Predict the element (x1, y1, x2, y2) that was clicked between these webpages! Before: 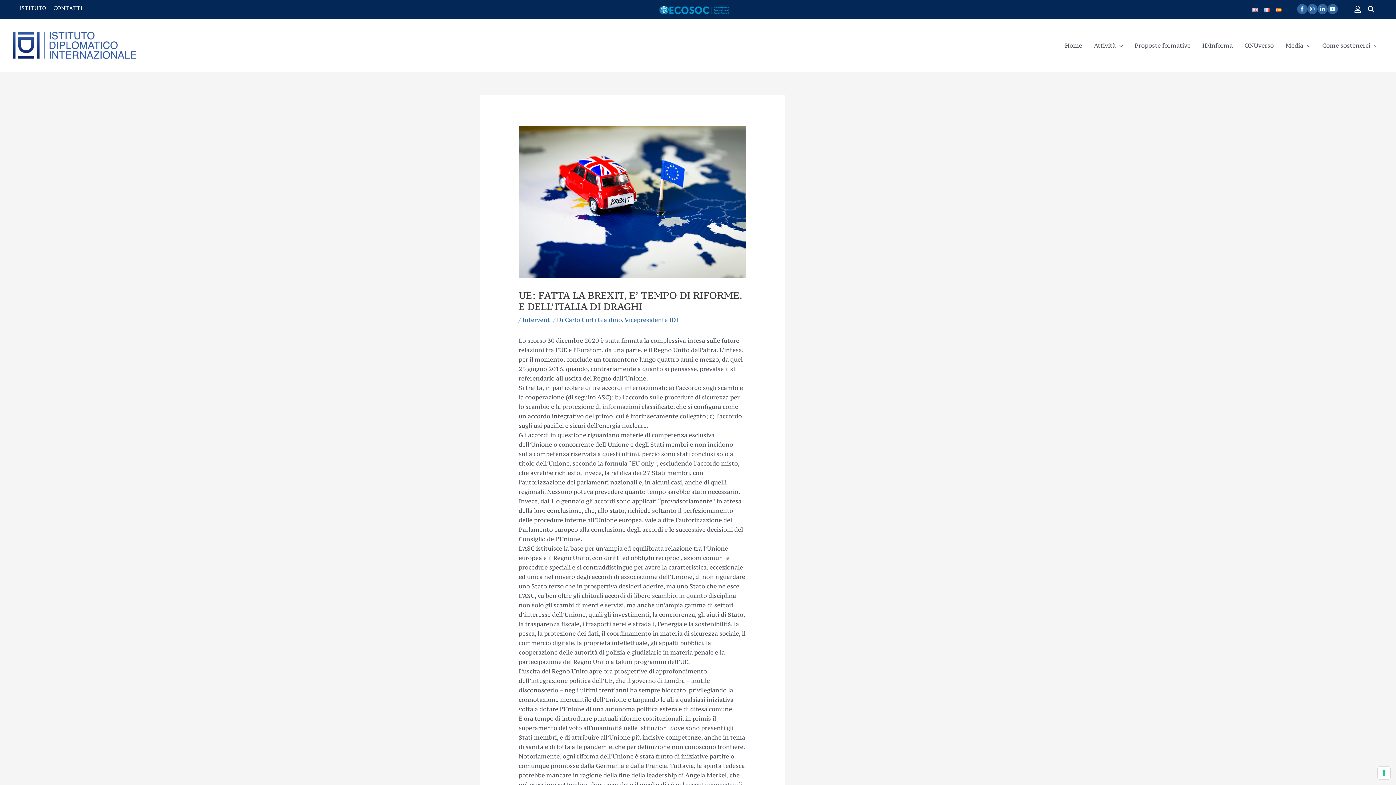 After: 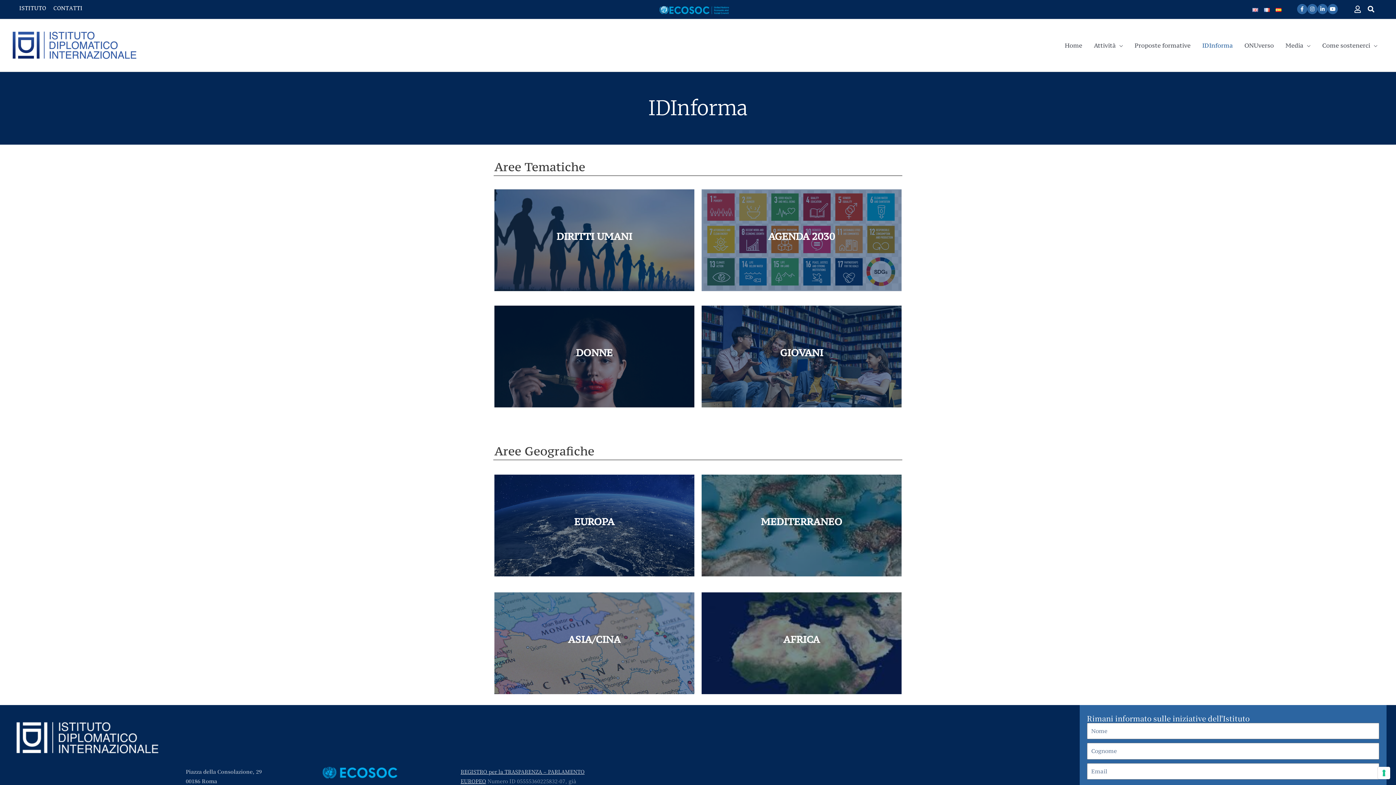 Action: bbox: (1196, 19, 1238, 71) label: IDInforma